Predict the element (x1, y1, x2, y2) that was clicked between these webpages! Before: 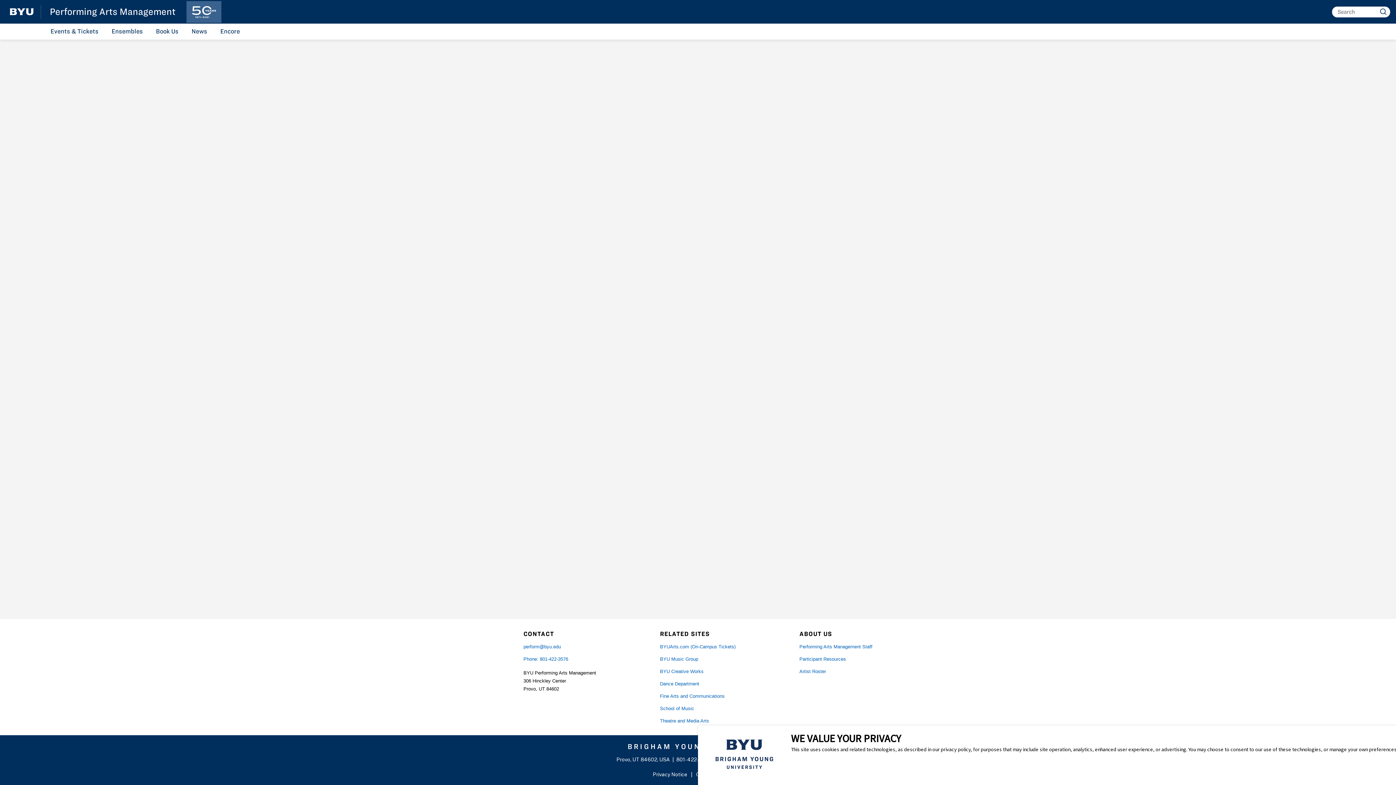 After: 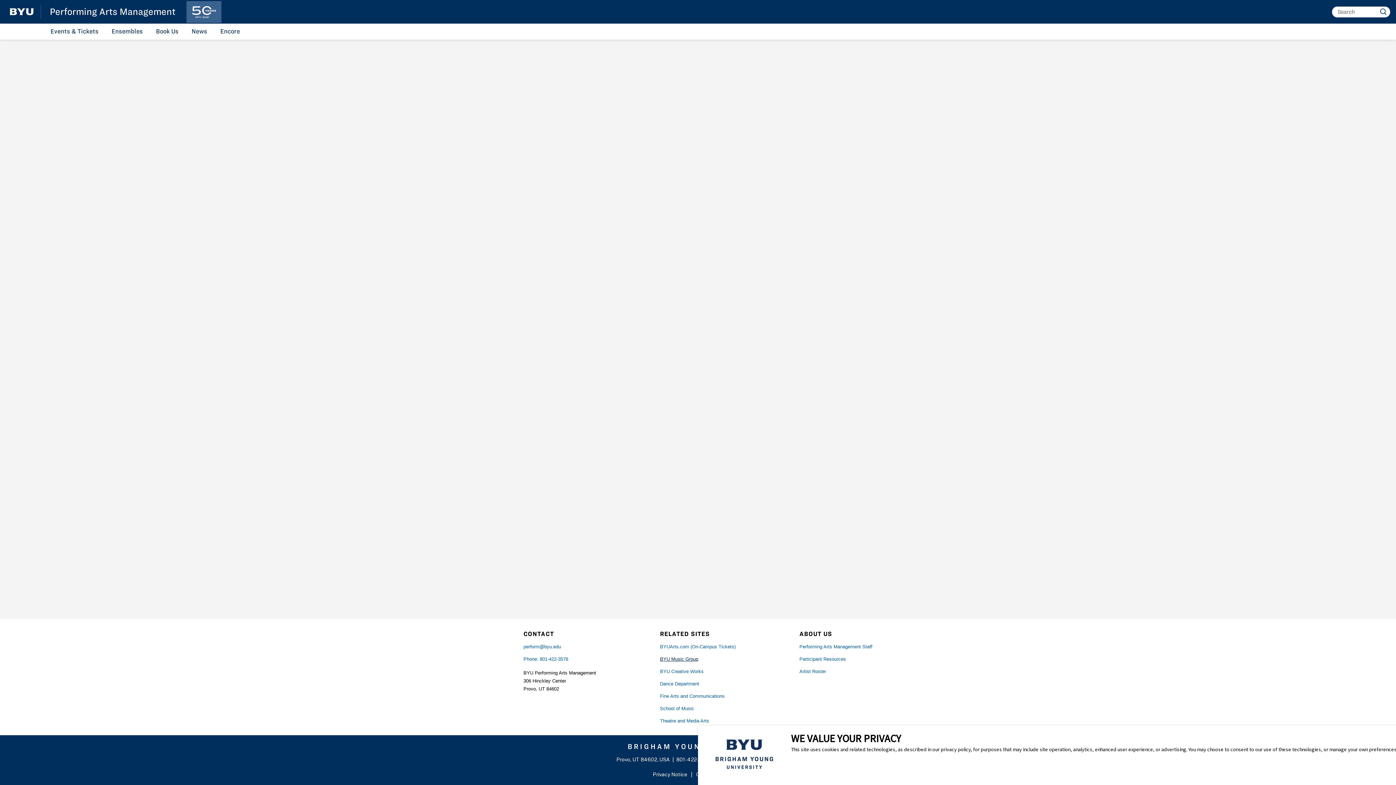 Action: label: BYU Music Group bbox: (660, 657, 698, 662)